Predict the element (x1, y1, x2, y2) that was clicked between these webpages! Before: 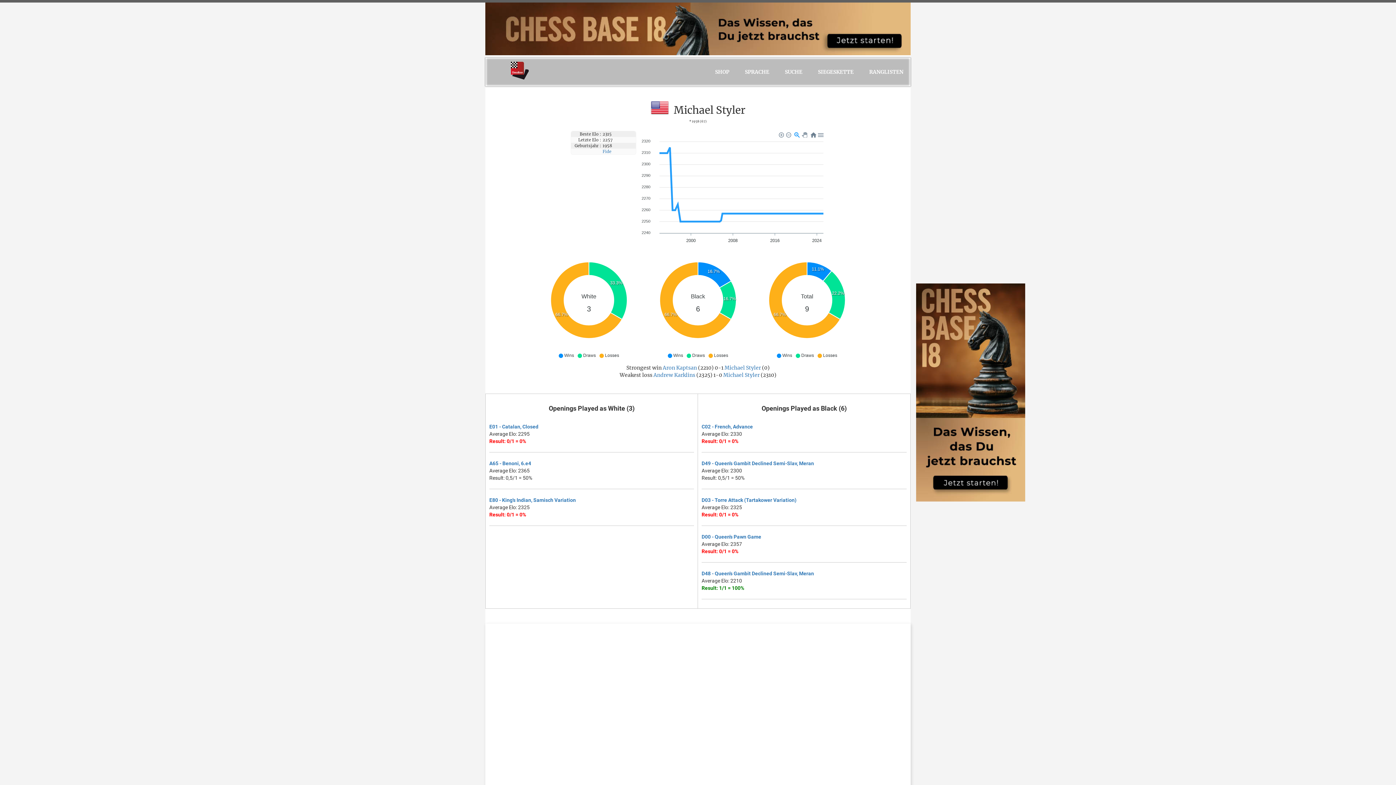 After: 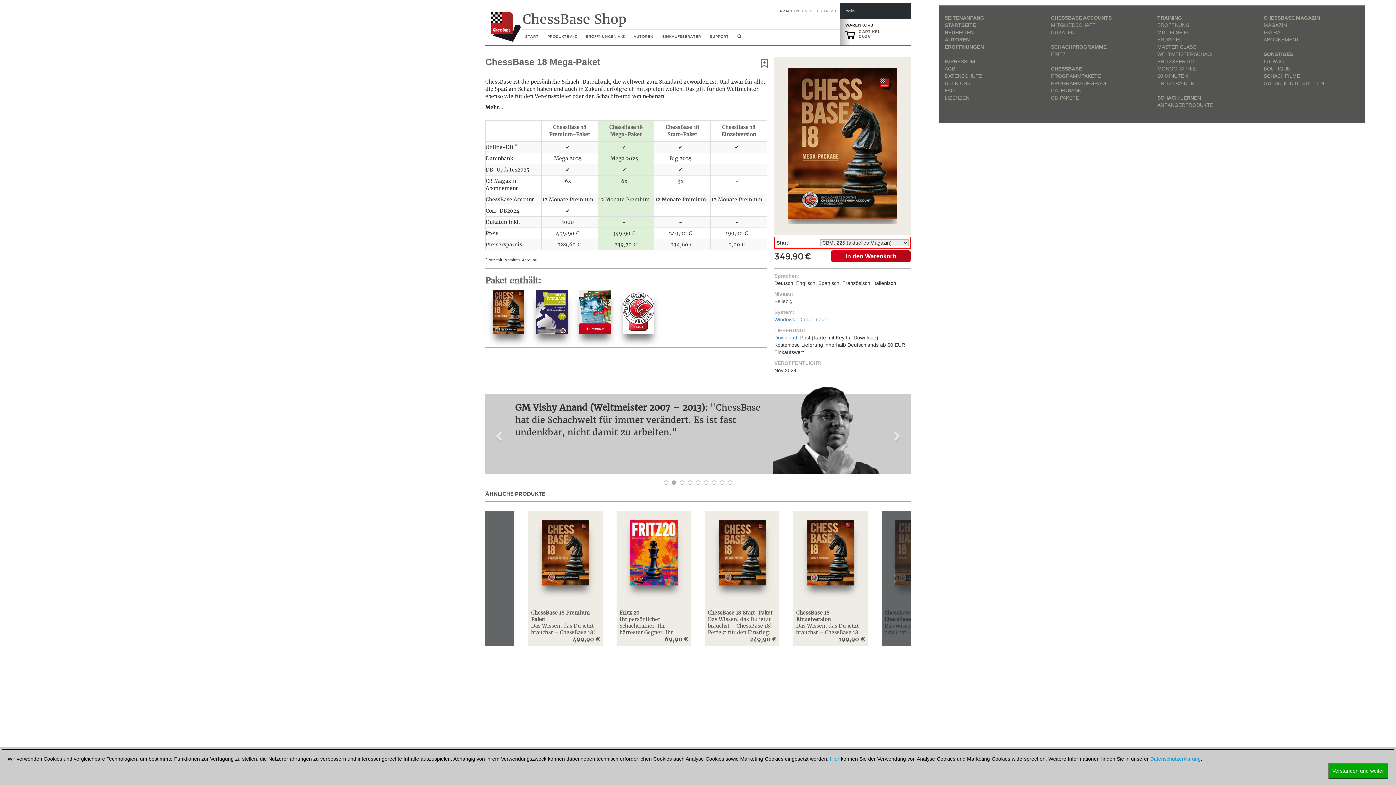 Action: bbox: (916, 389, 1025, 395)